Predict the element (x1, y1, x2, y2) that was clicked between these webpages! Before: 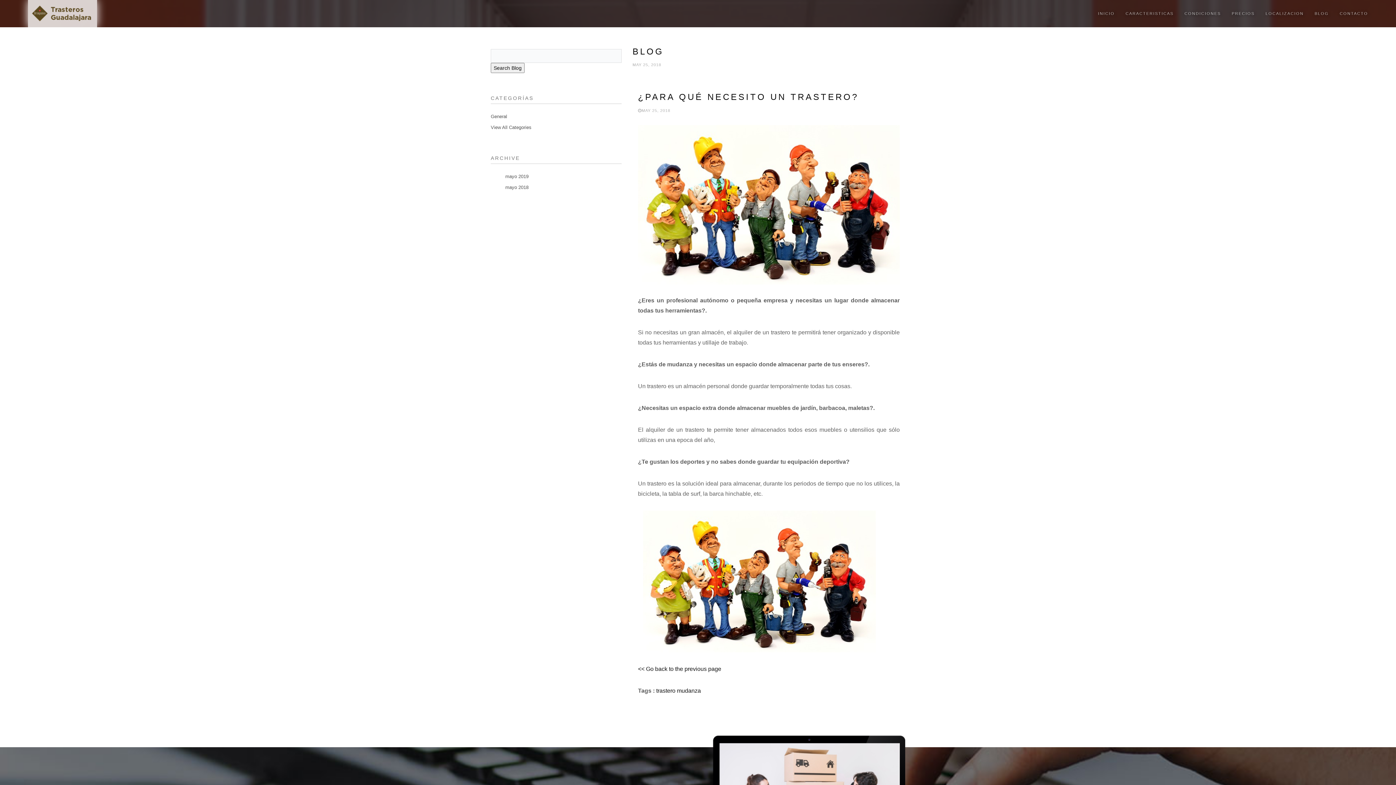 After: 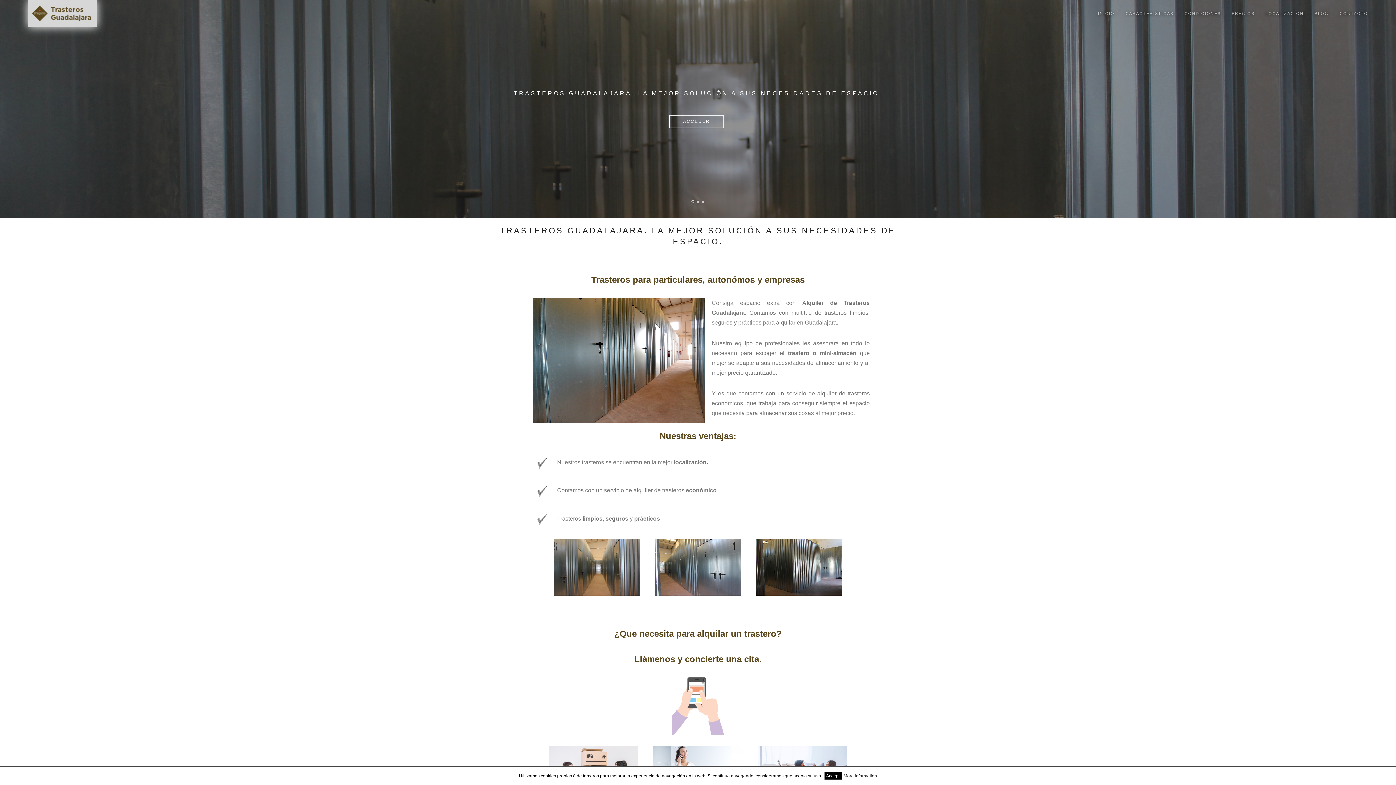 Action: bbox: (1098, 0, 1114, 27) label: INICIO